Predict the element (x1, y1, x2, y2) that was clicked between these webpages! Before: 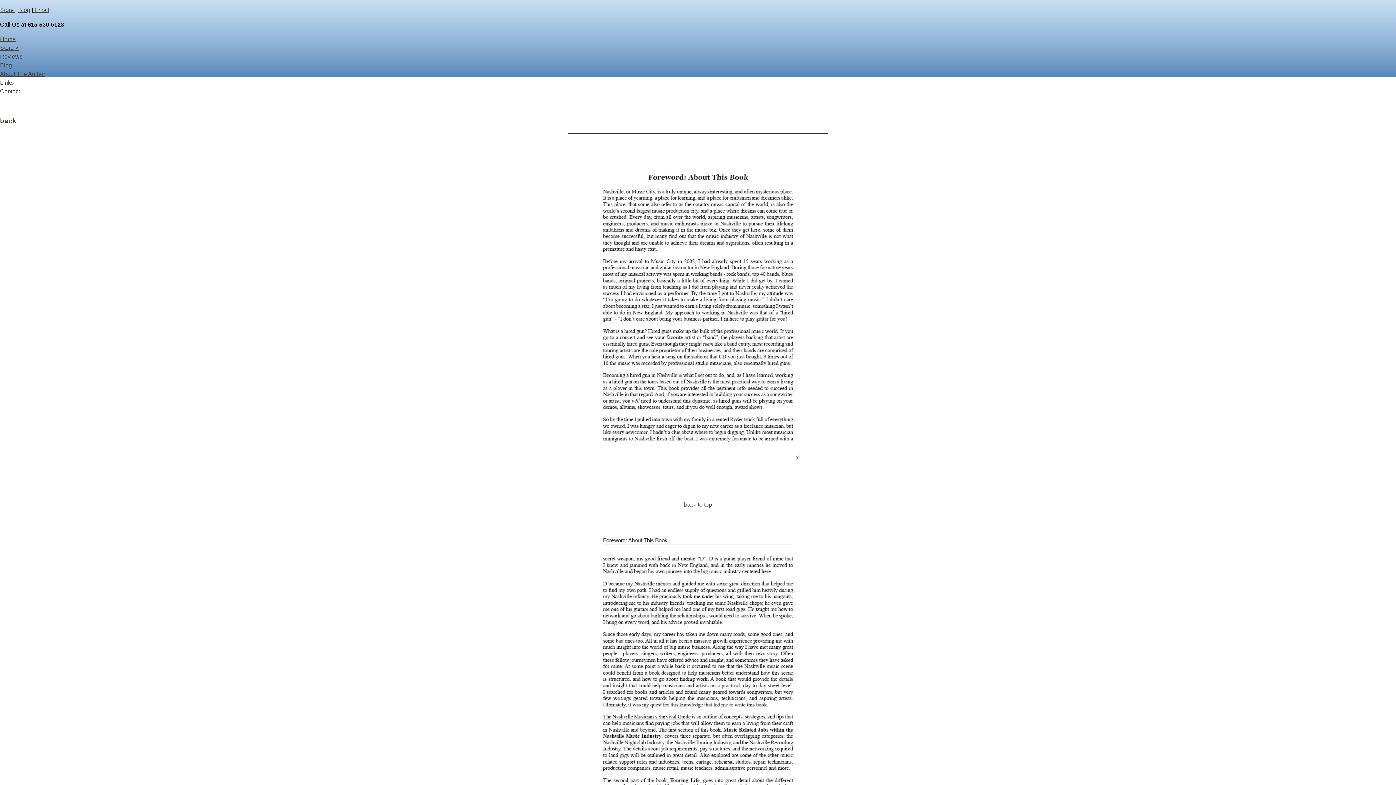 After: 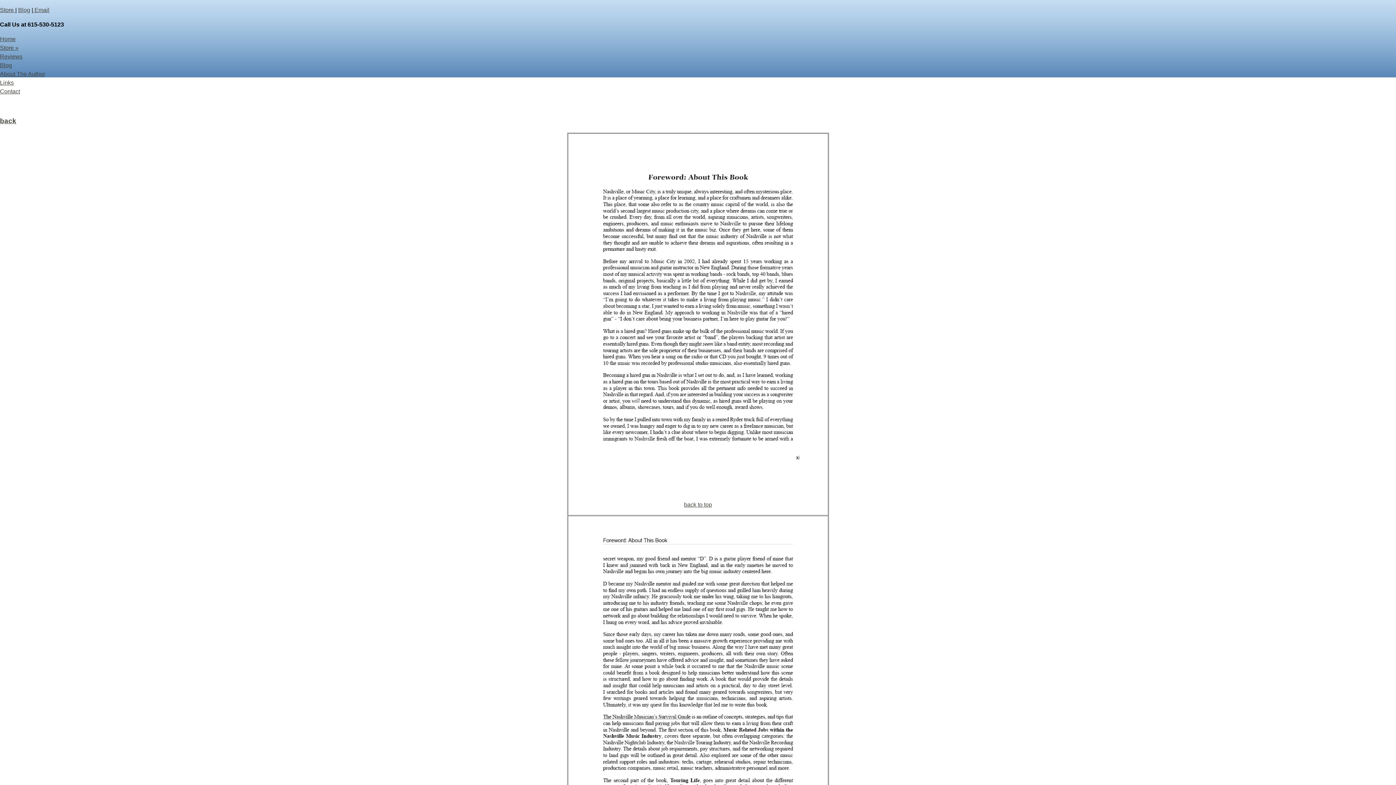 Action: bbox: (33, 6, 49, 13) label:  Email